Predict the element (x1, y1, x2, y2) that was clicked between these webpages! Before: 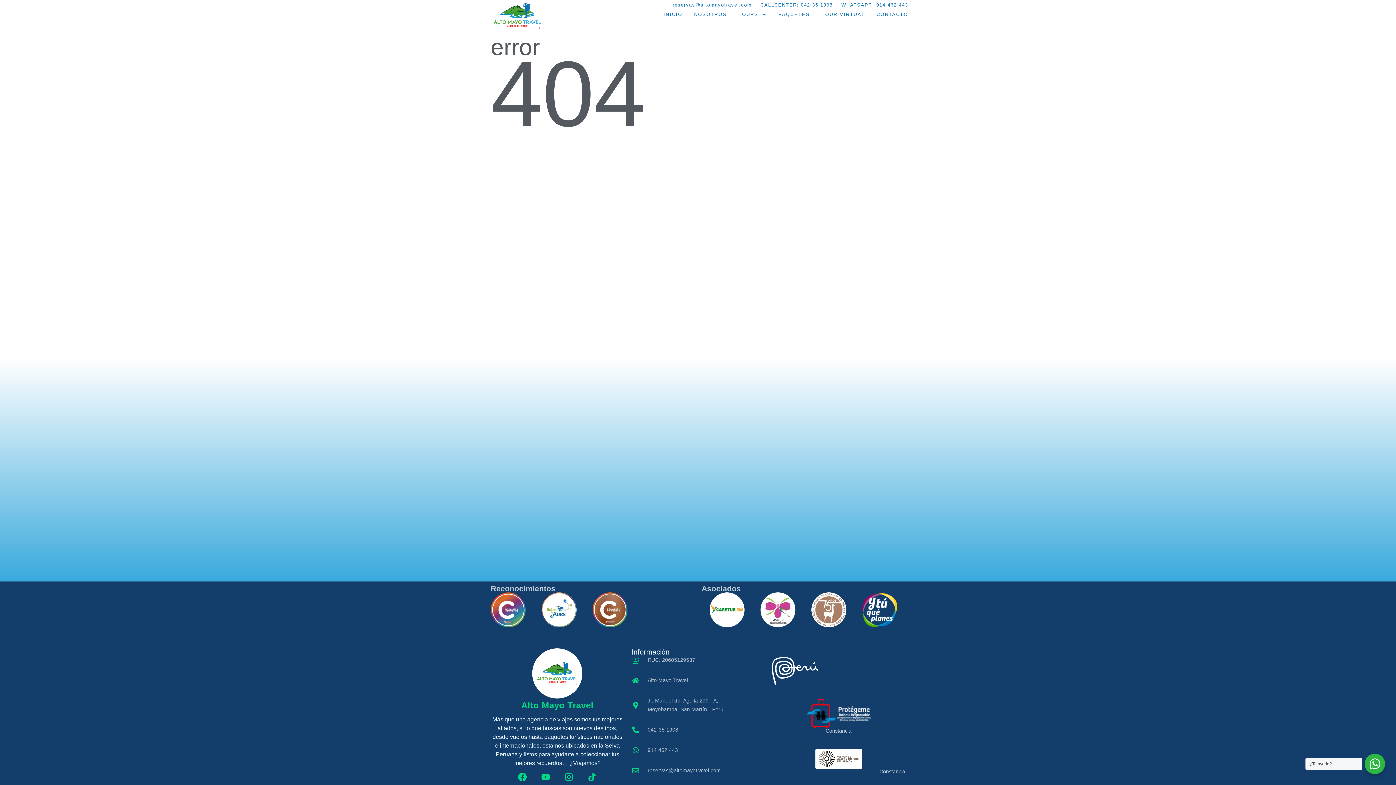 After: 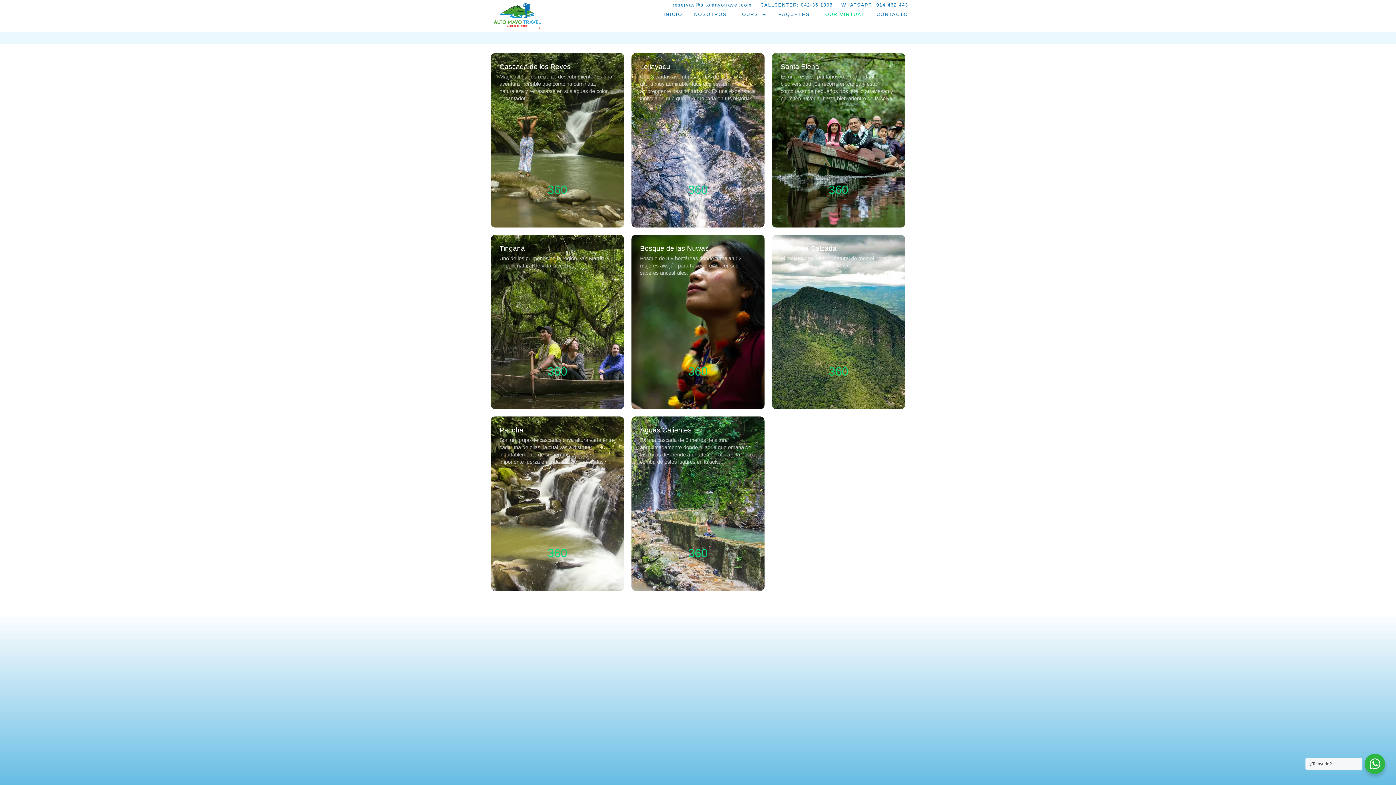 Action: bbox: (821, 10, 865, 18) label: TOUR VIRTUAL